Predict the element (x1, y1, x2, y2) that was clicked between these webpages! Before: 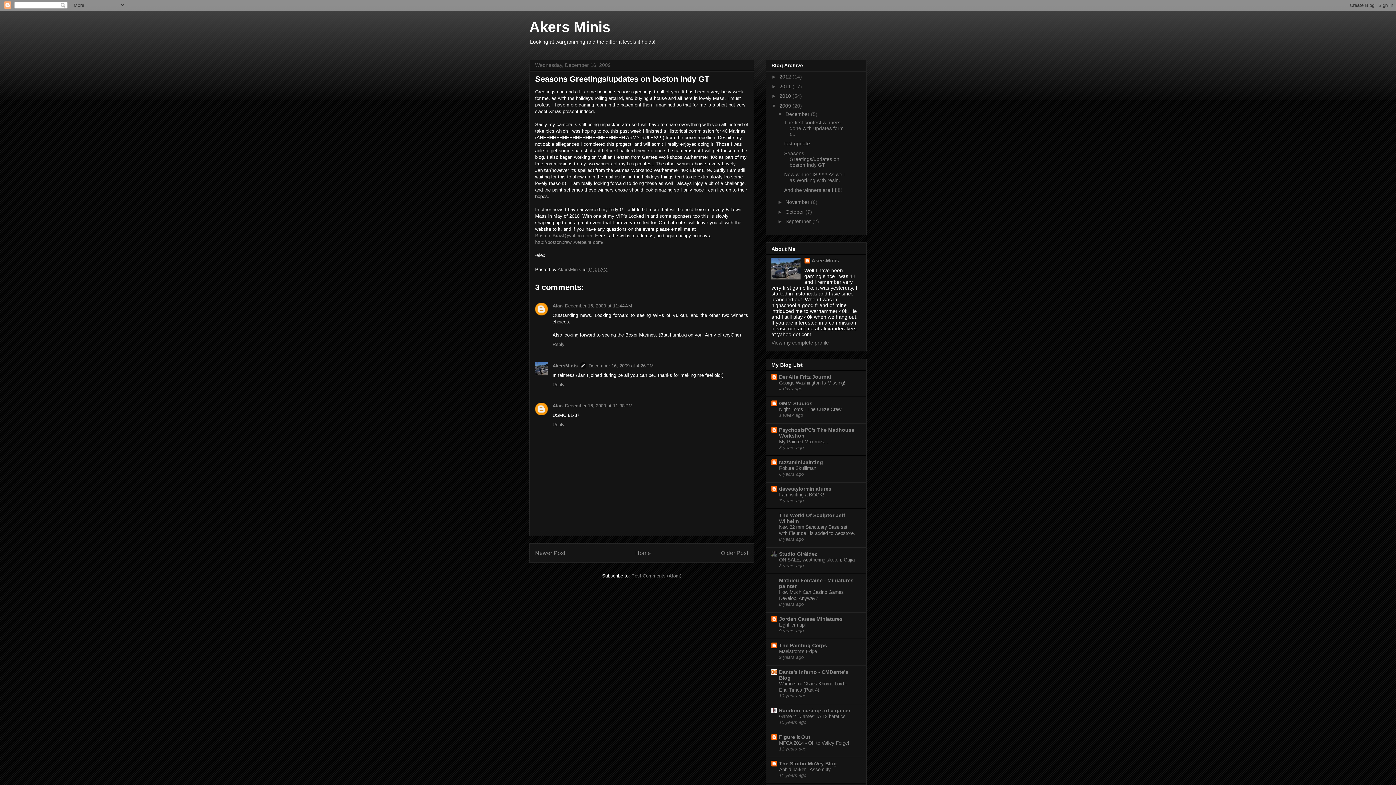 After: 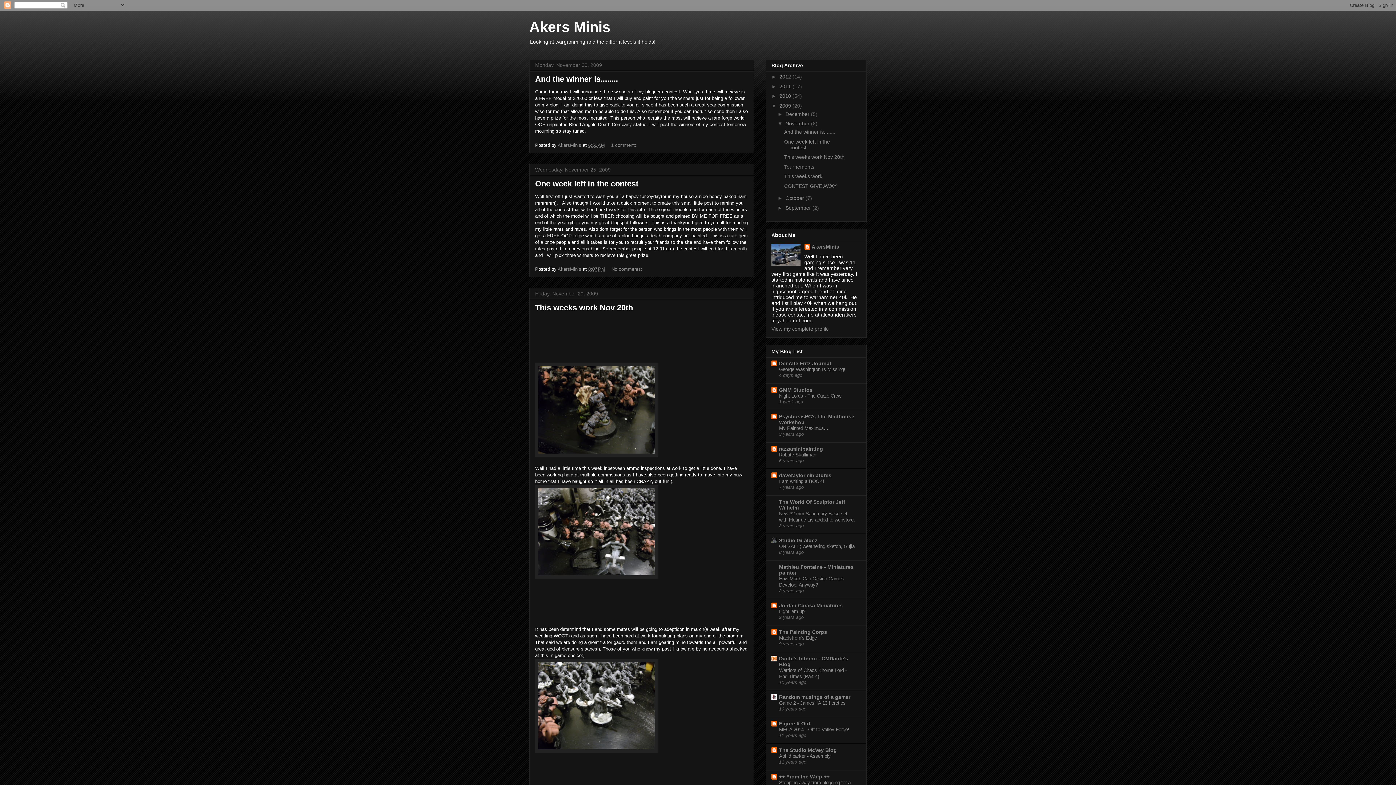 Action: bbox: (785, 199, 811, 205) label: November 